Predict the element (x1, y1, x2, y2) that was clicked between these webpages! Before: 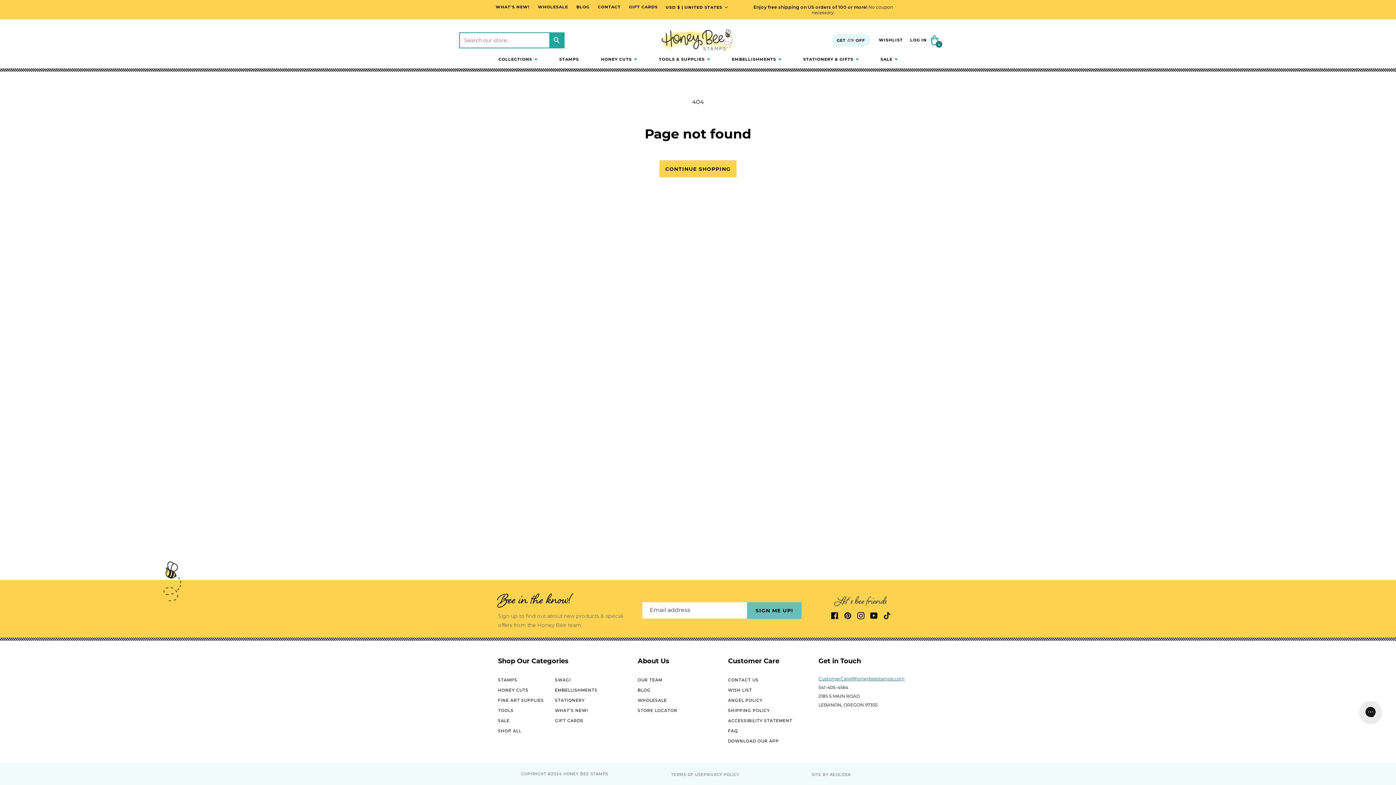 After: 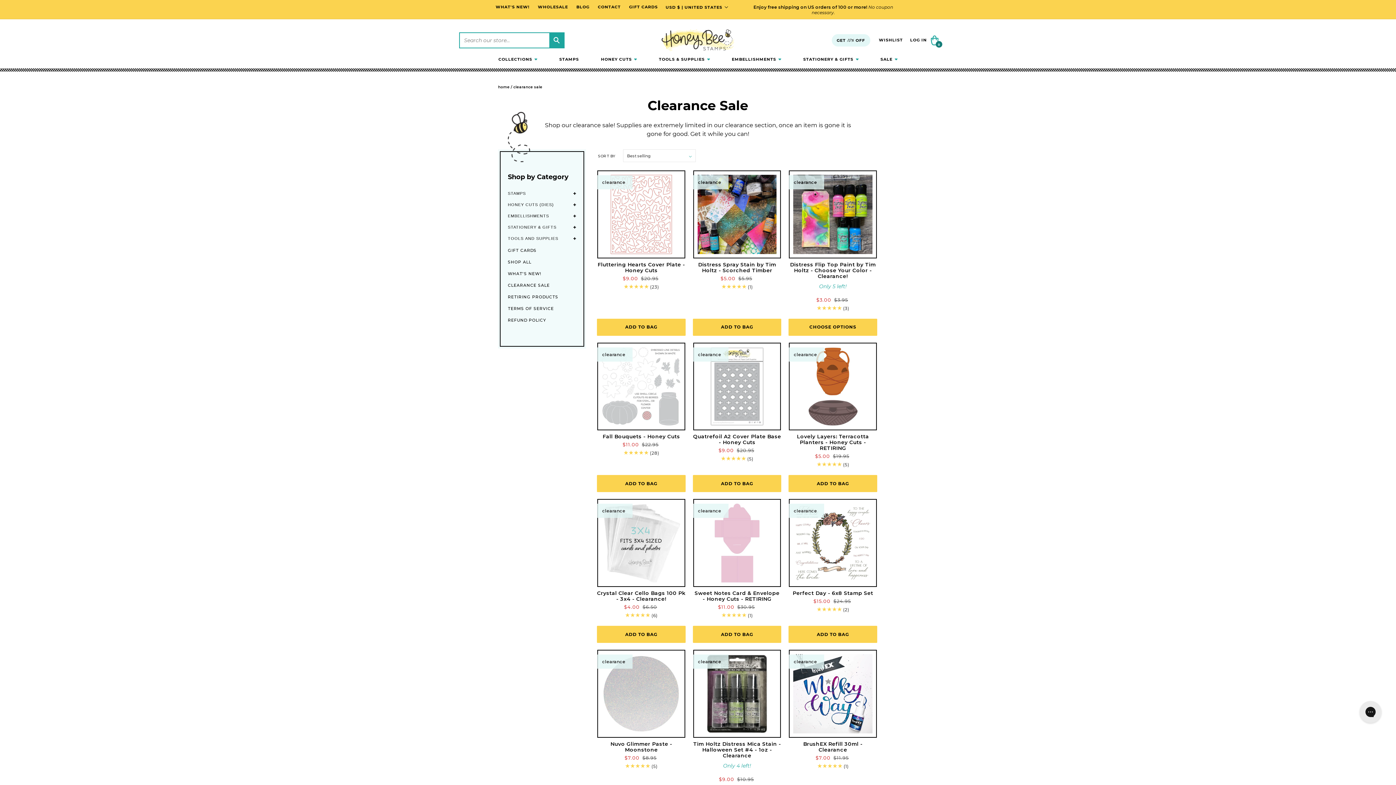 Action: bbox: (498, 716, 509, 725) label: SALE